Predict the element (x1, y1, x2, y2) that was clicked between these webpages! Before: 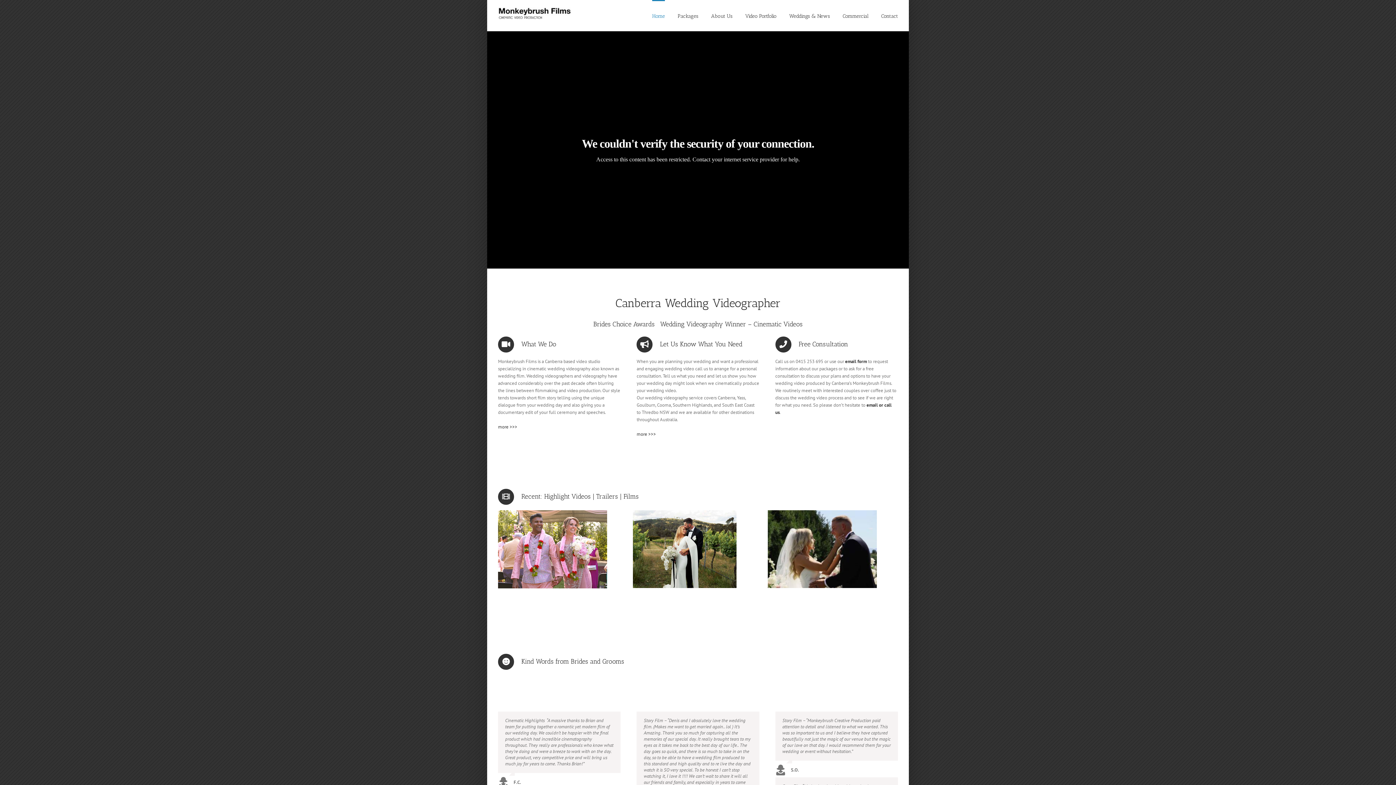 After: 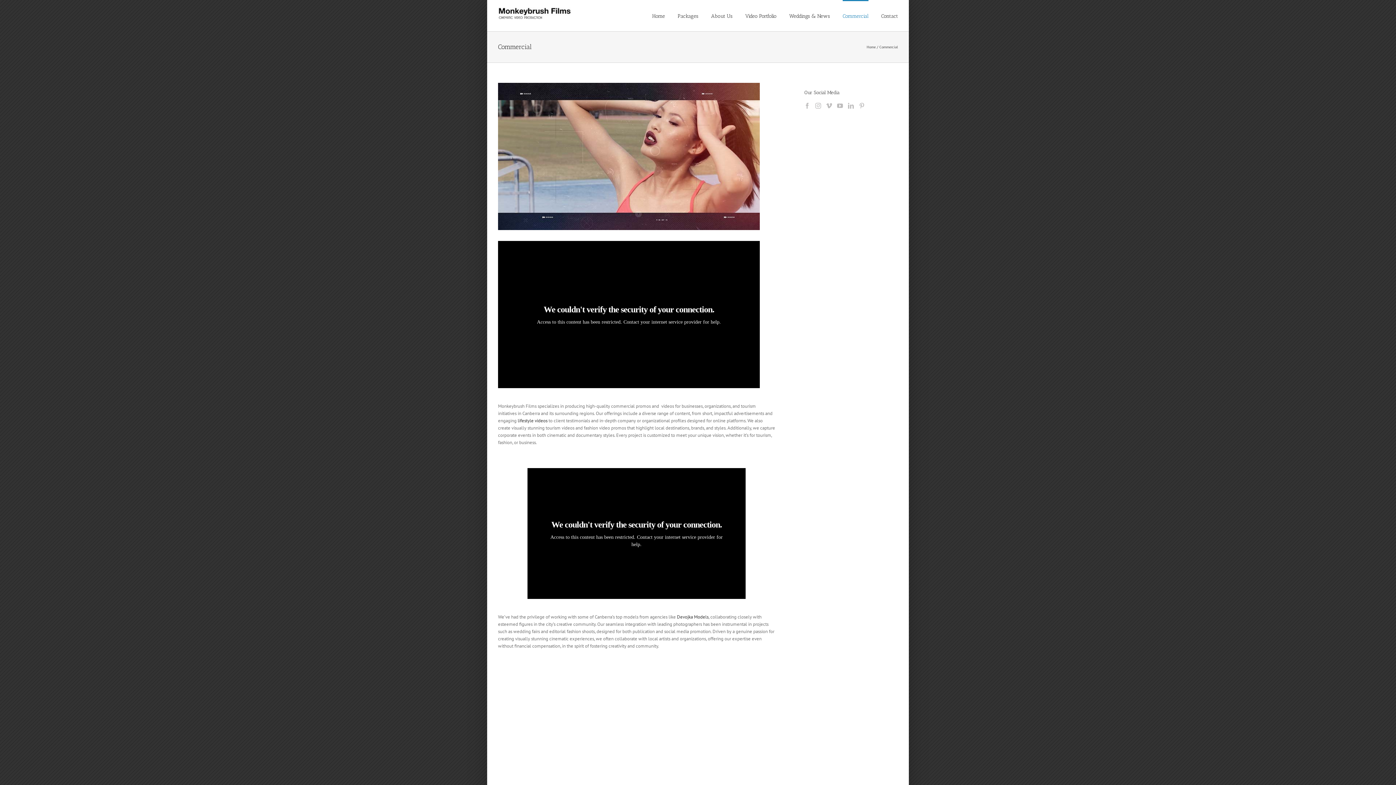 Action: bbox: (842, 0, 868, 31) label: Commercial